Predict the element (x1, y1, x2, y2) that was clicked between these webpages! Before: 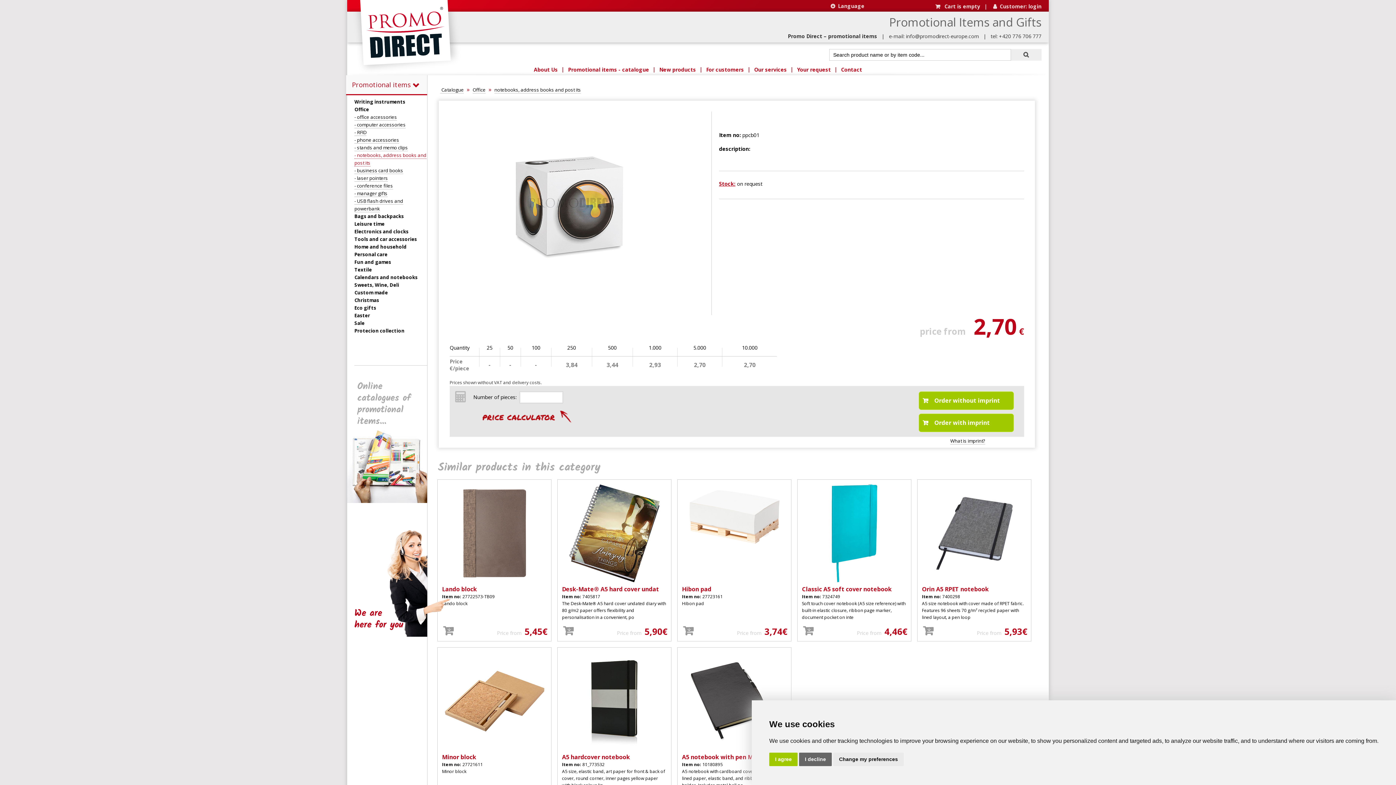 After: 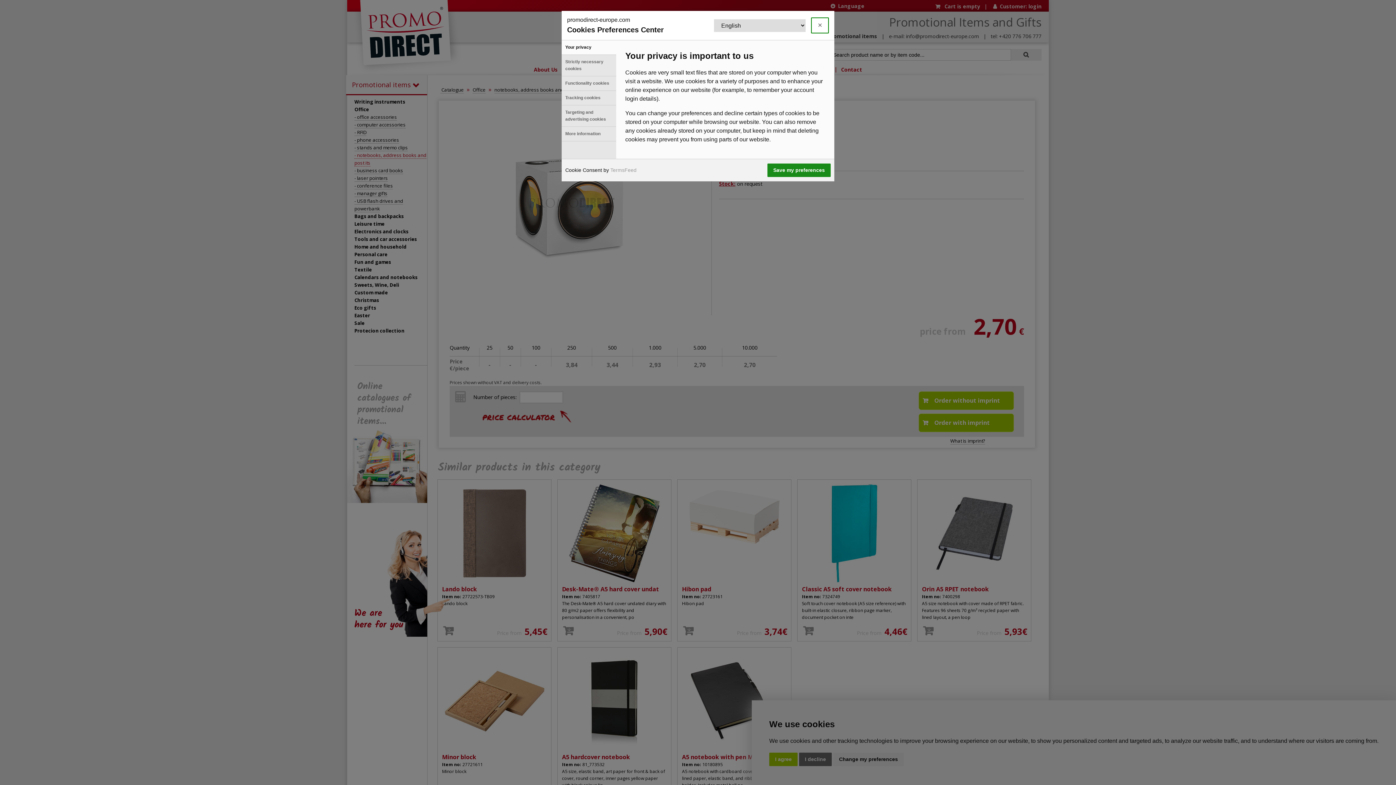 Action: bbox: (833, 753, 904, 766) label: Change my preferences